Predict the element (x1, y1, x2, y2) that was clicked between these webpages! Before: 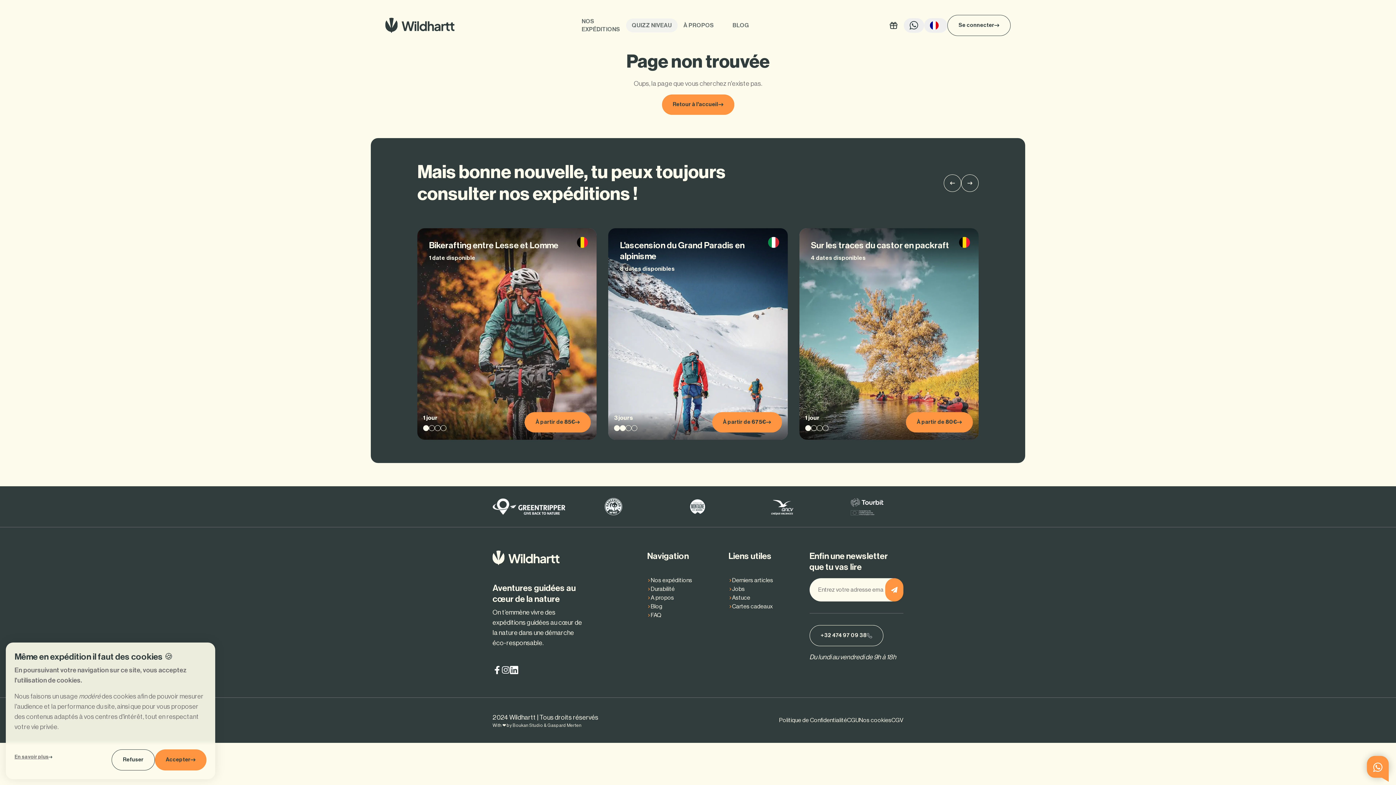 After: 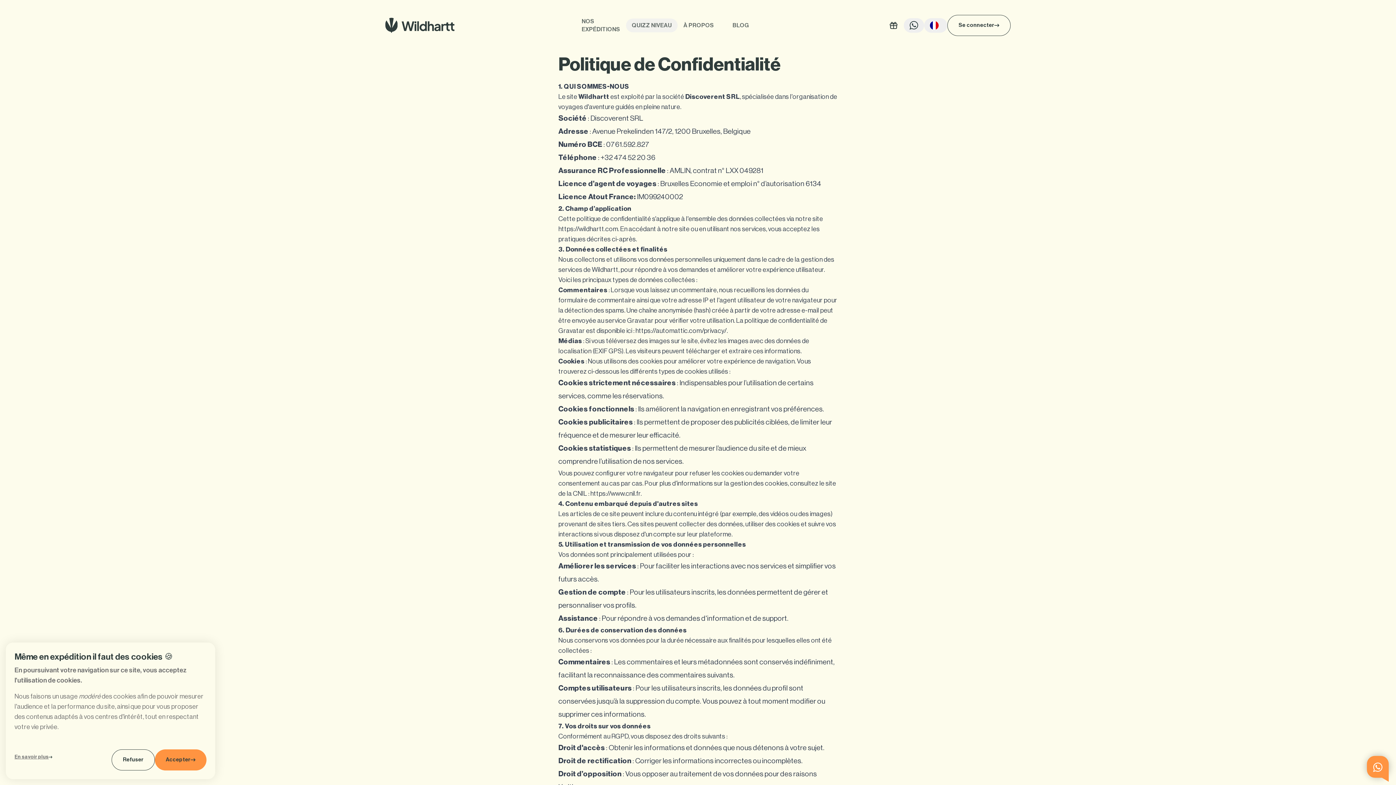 Action: label: Politique de Confidentialité bbox: (779, 716, 847, 724)